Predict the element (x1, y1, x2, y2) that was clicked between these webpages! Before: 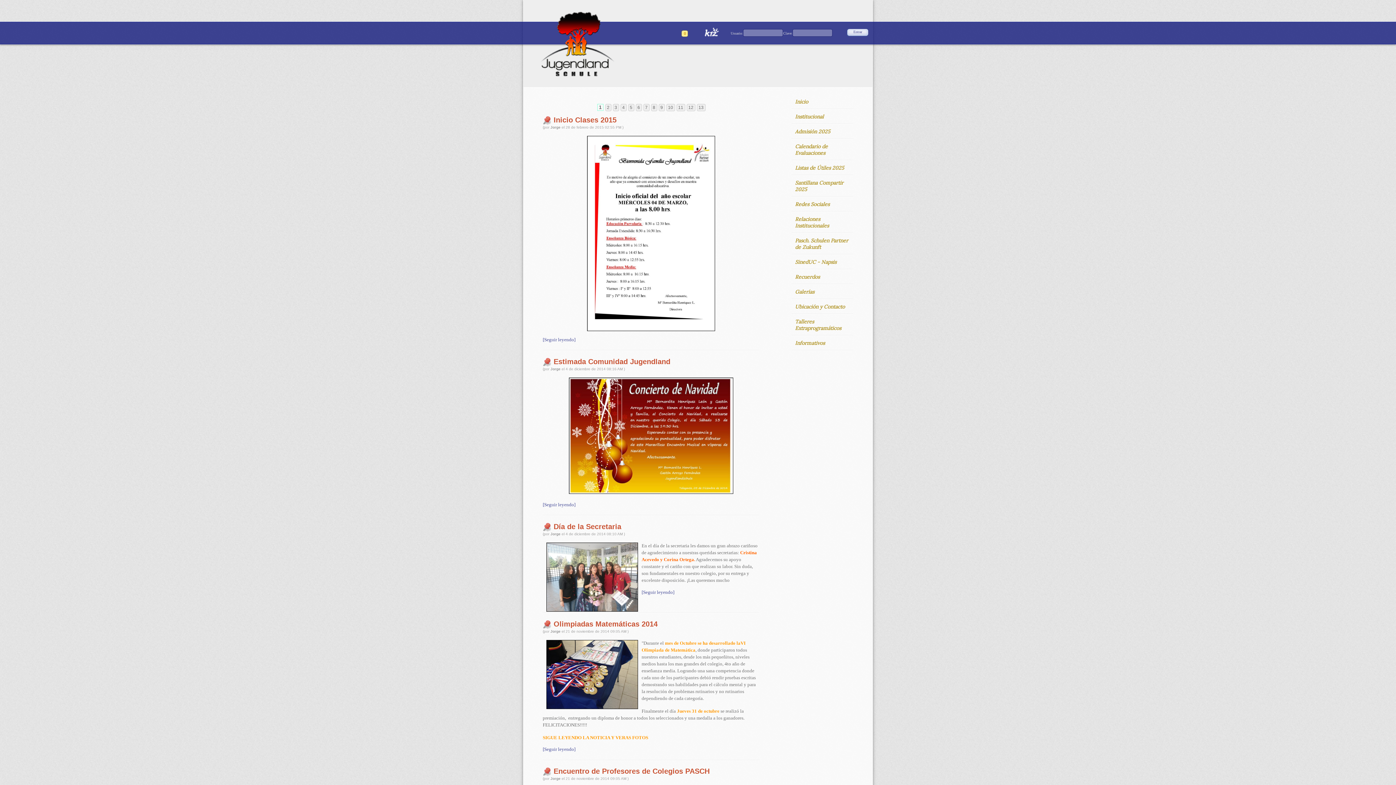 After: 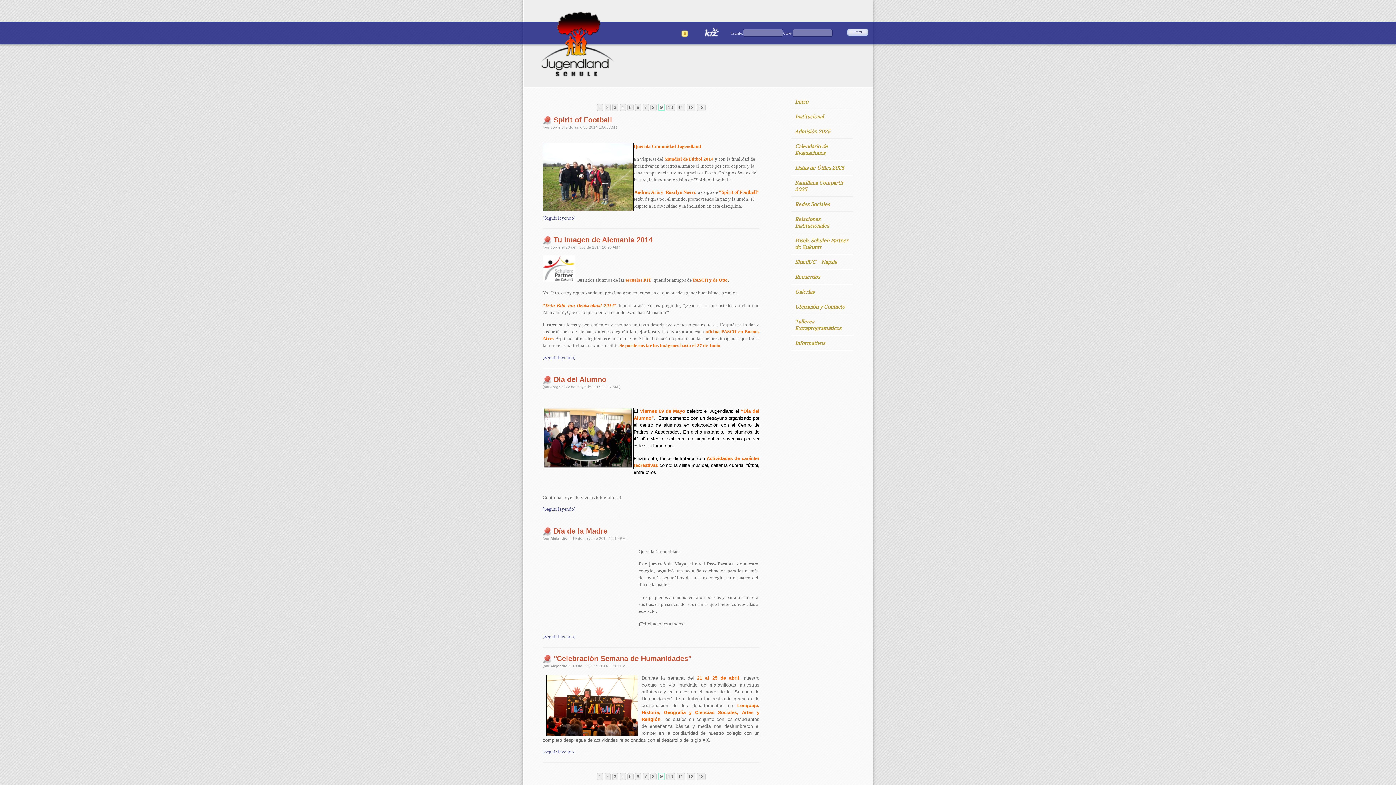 Action: label: 9 bbox: (658, 104, 664, 111)